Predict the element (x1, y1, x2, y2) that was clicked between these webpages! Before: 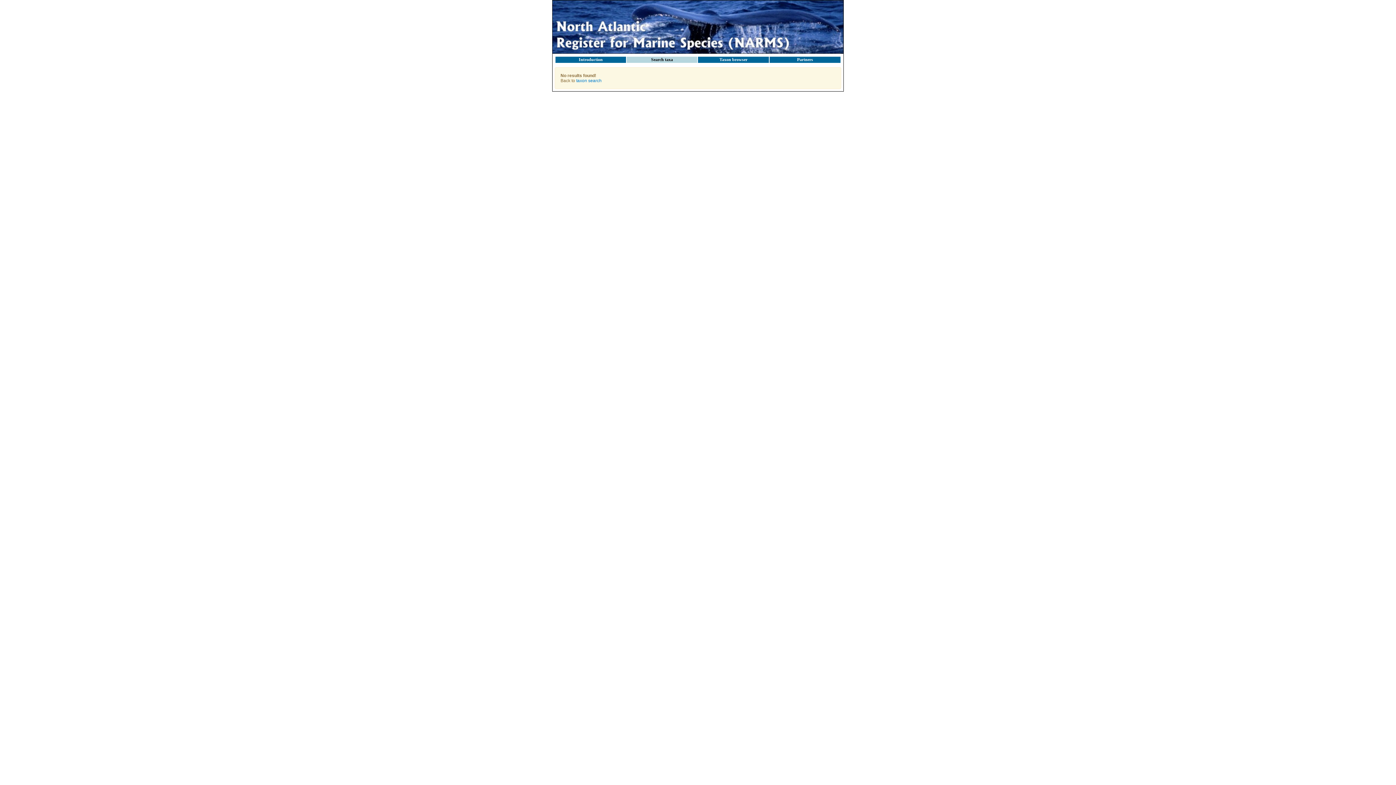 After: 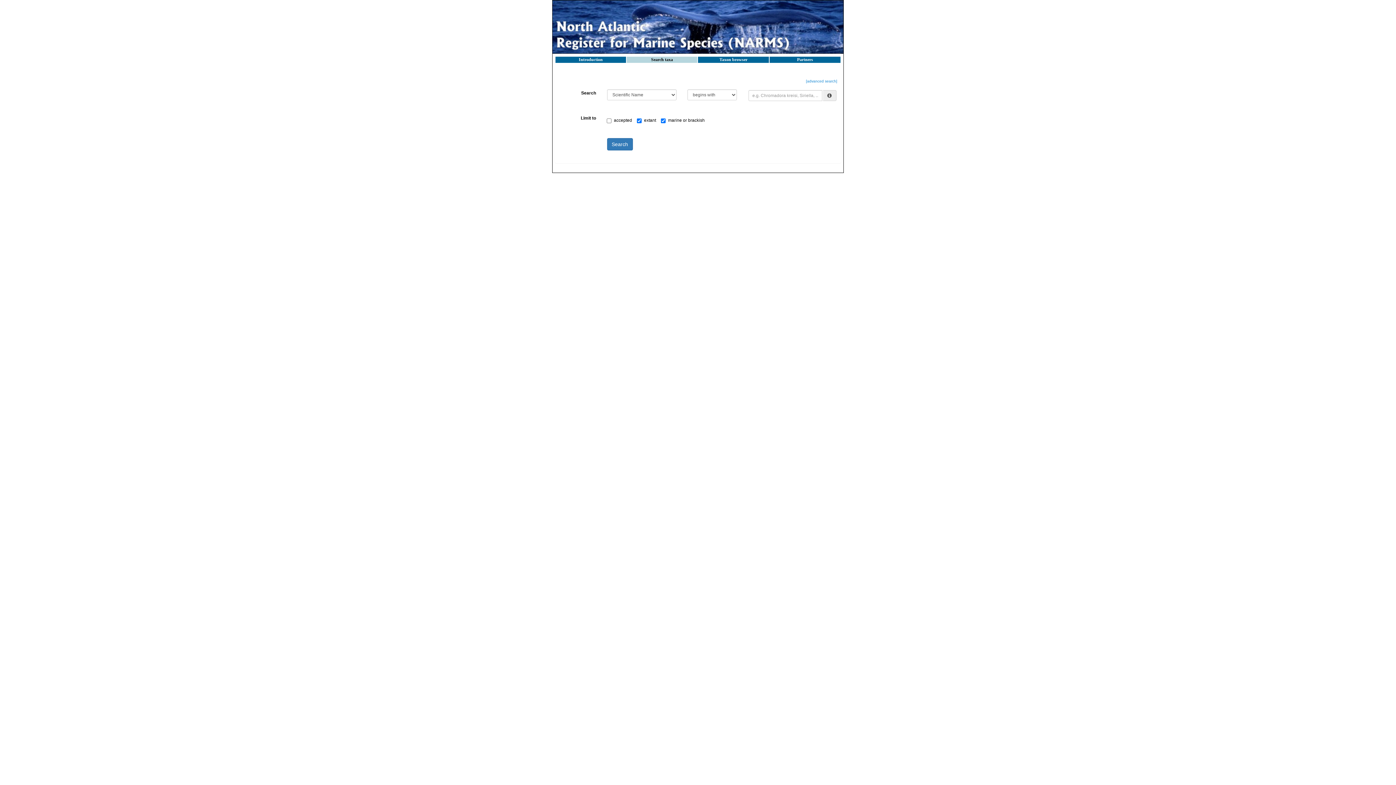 Action: label: taxon search bbox: (576, 78, 601, 83)